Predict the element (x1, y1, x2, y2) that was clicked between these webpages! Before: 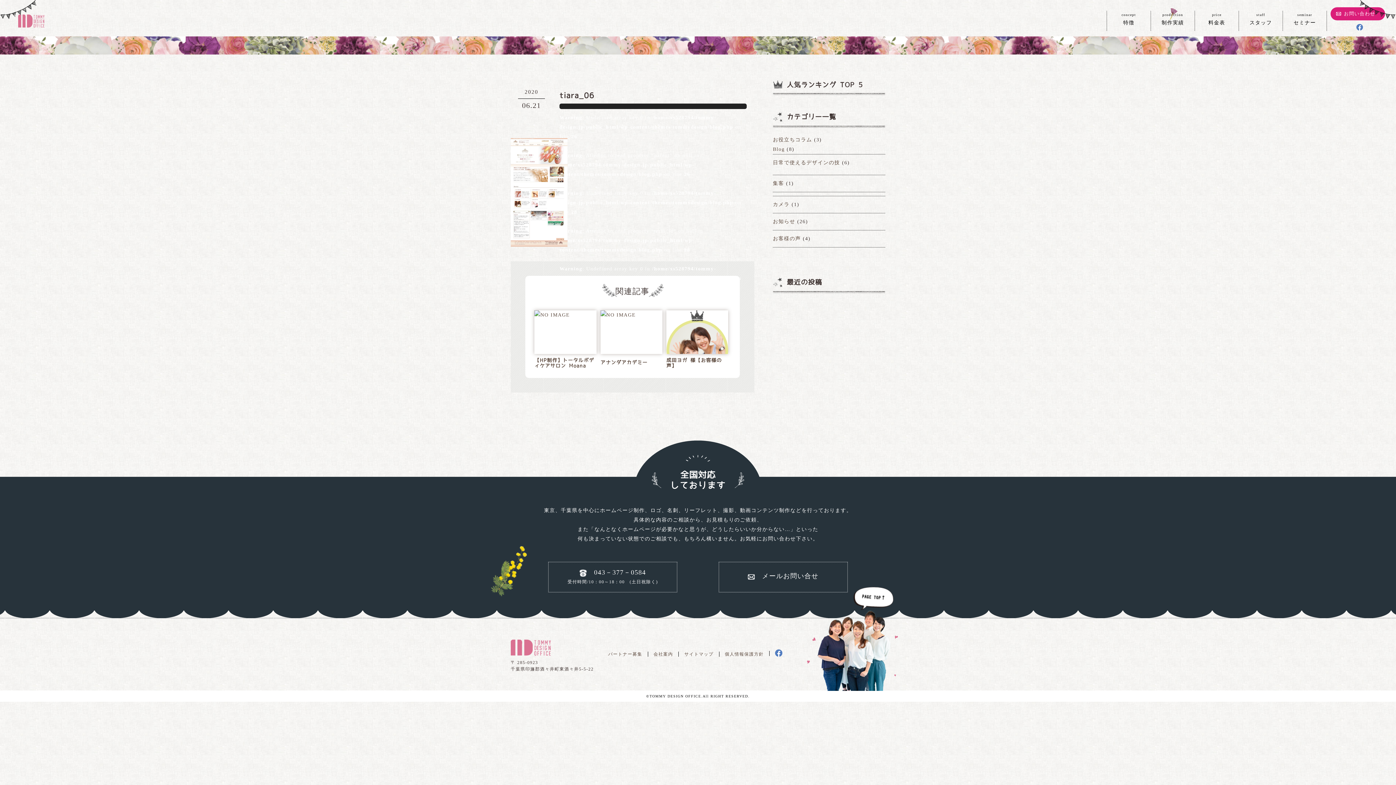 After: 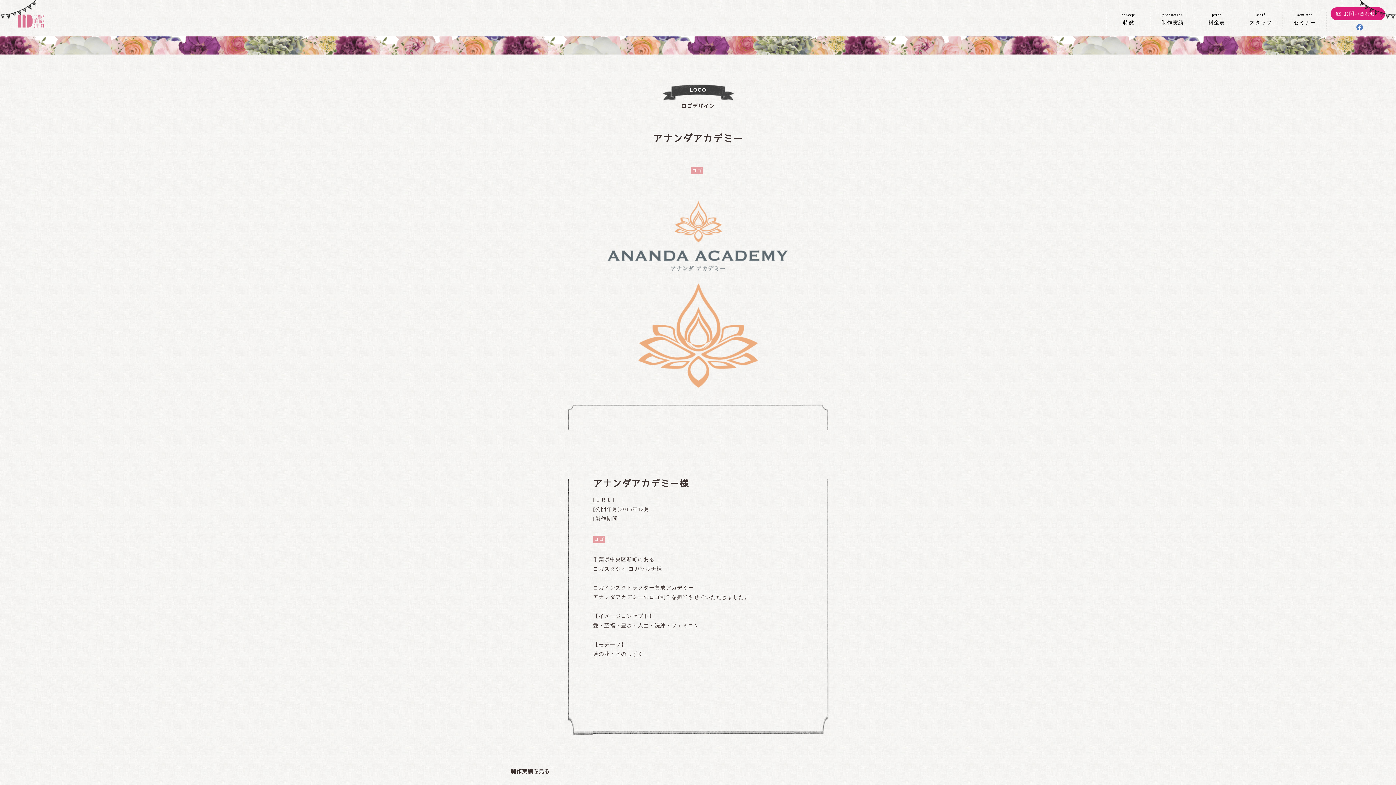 Action: label: アナンダアカデミー bbox: (600, 360, 647, 365)